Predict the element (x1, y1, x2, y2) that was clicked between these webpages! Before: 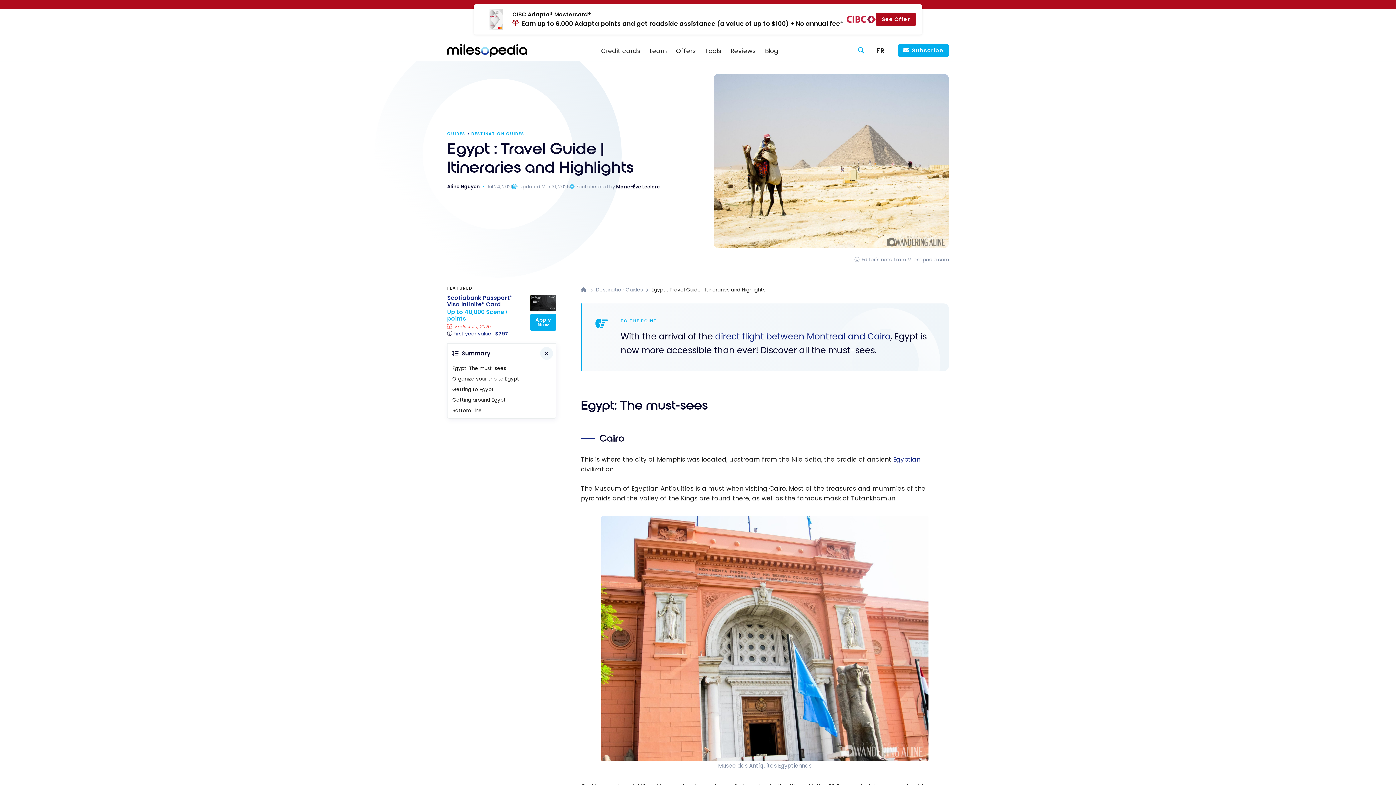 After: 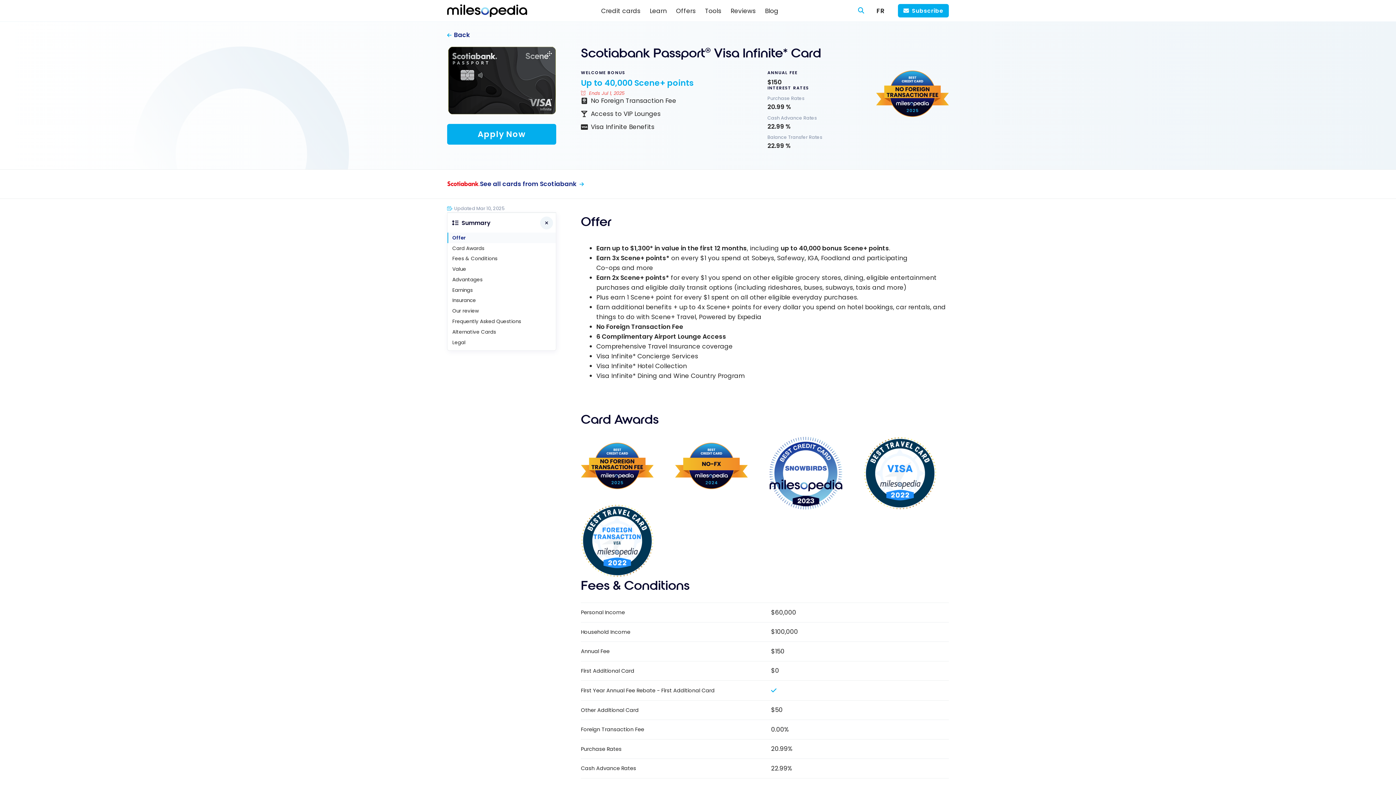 Action: label: Scotiabank Passport<sup>®</sup> Visa Infinite* Card bbox: (530, 295, 556, 311)